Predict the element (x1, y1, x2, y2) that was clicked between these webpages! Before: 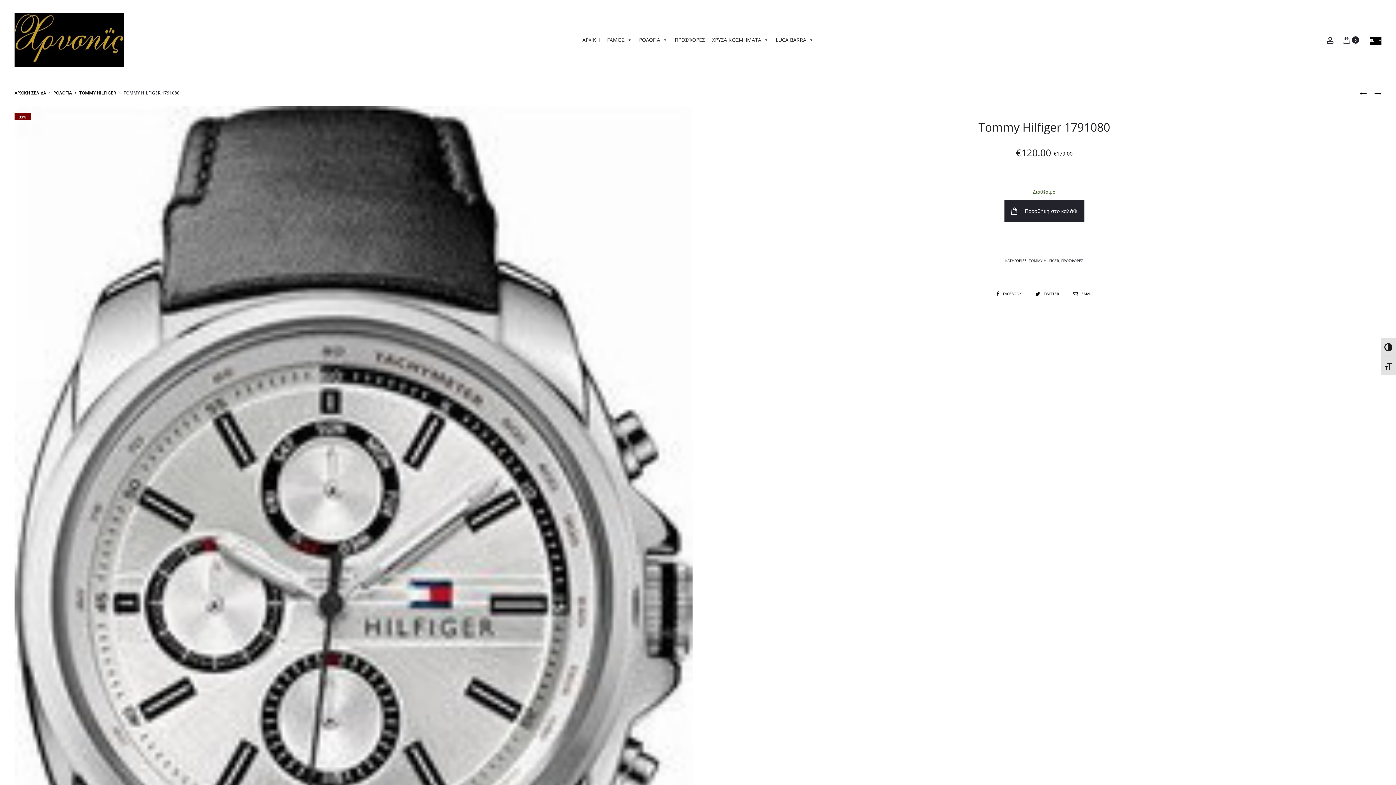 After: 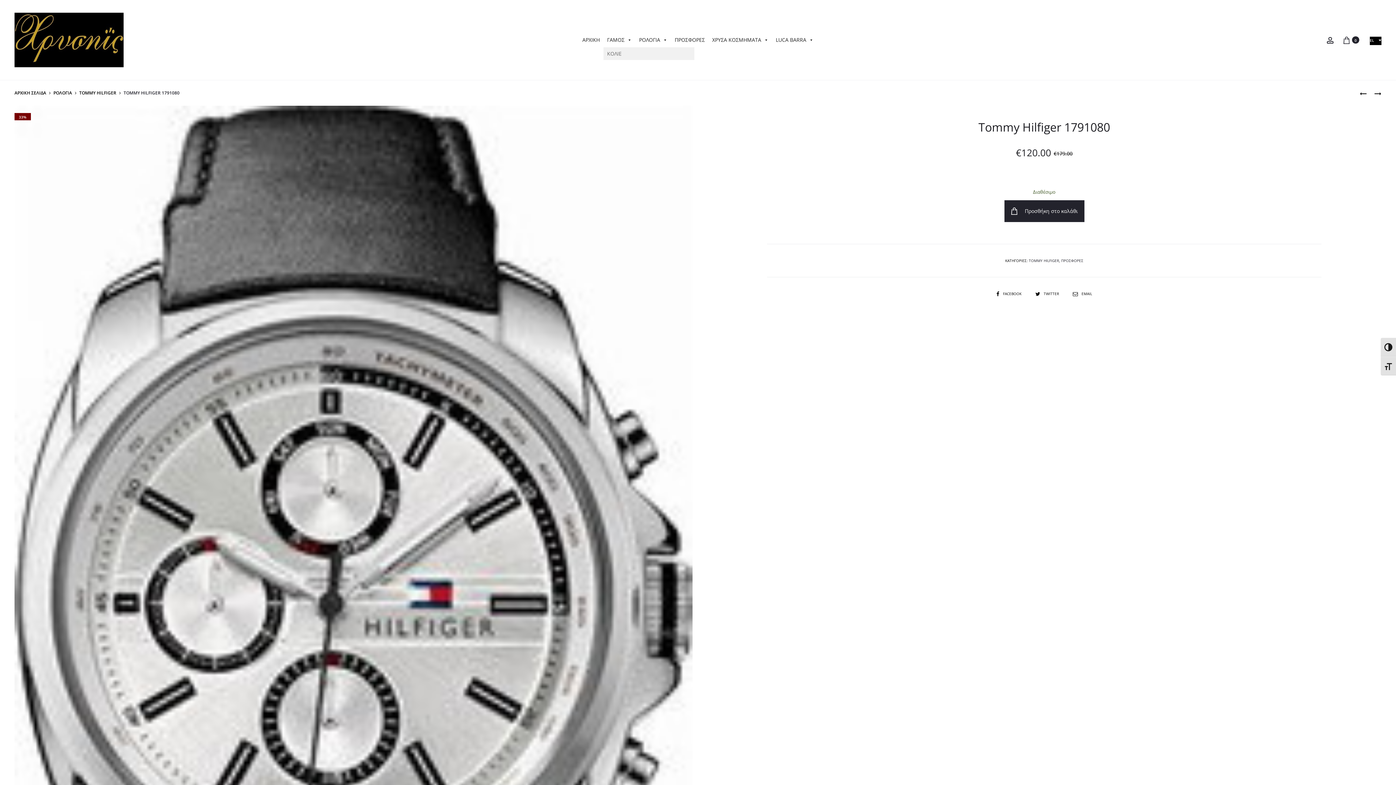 Action: bbox: (603, 32, 635, 47) label: ΓΑΜΟΣ